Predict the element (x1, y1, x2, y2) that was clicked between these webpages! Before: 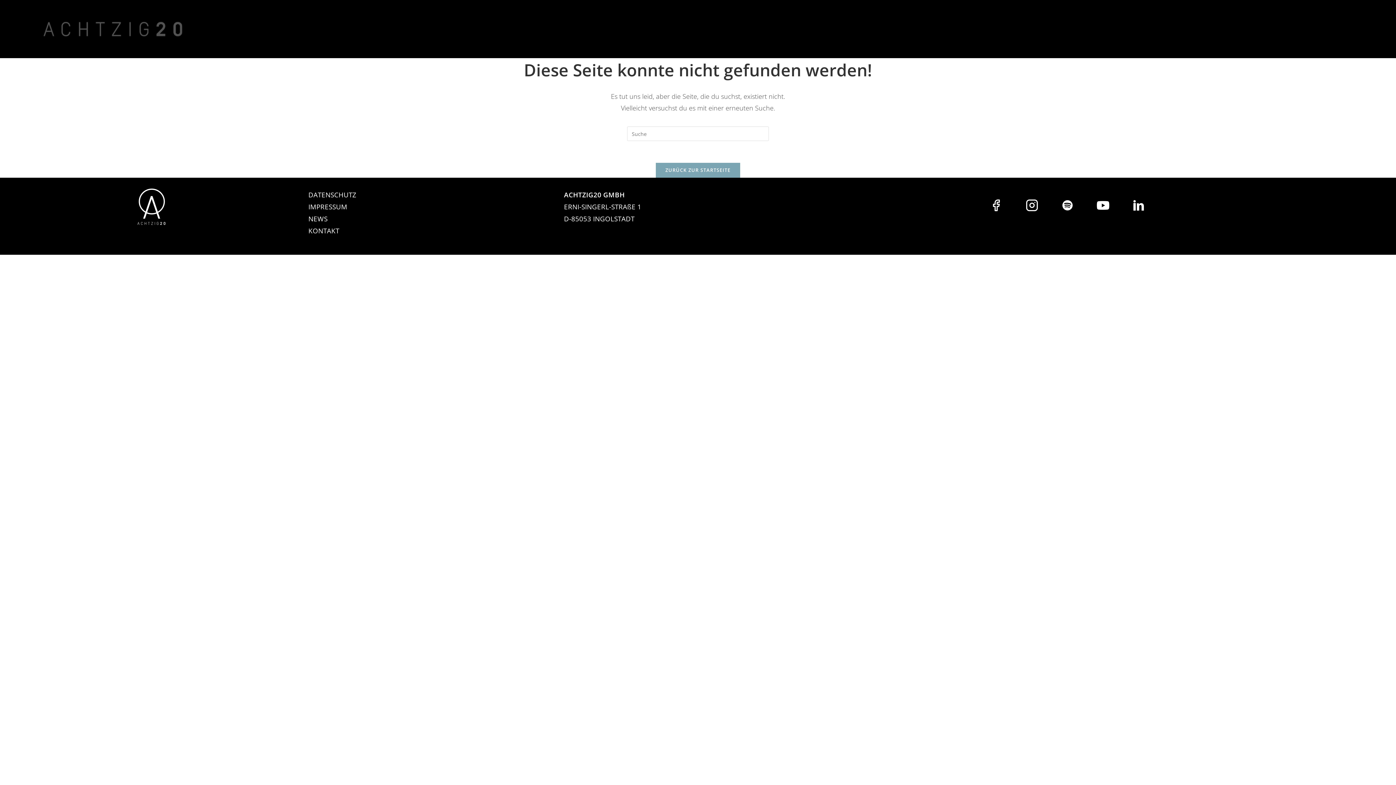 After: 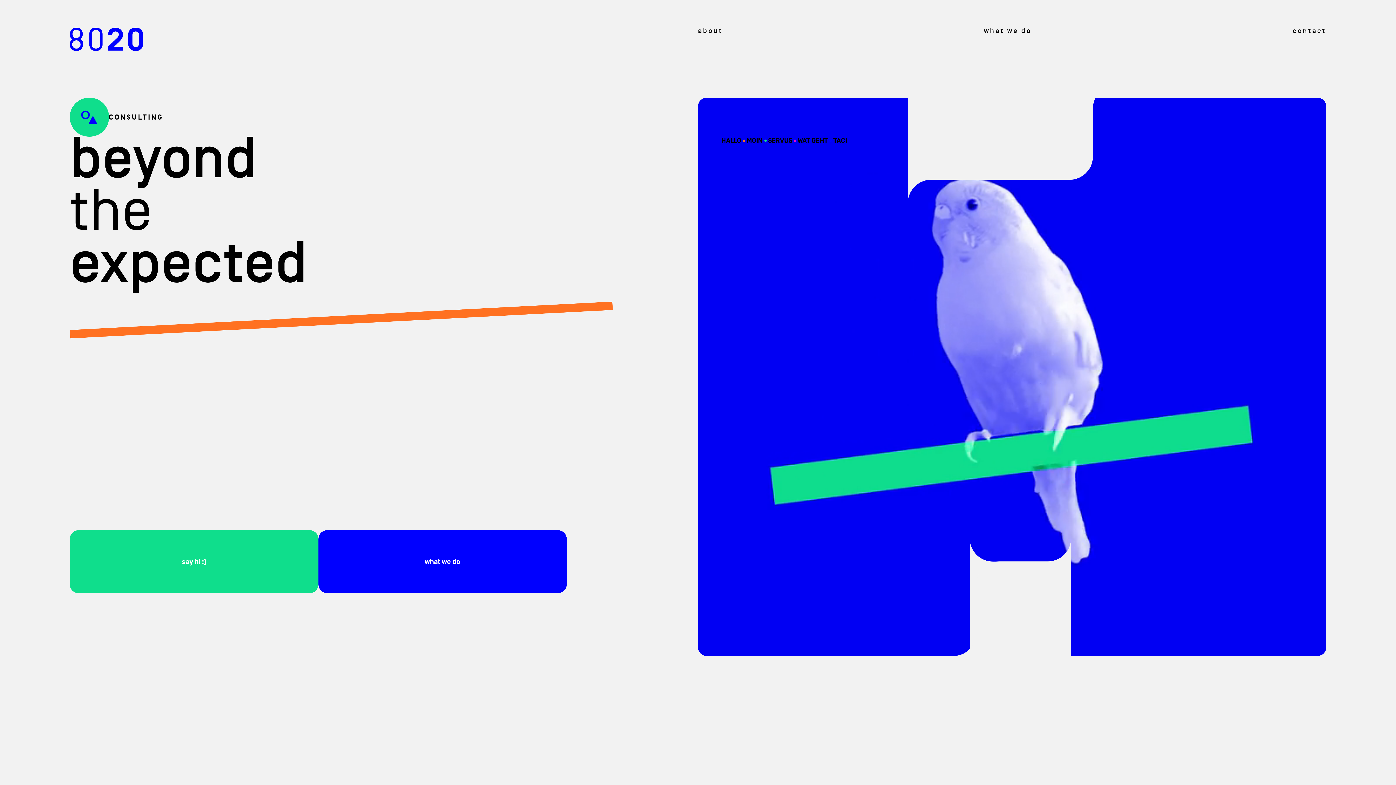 Action: label: ZURÜCK ZUR STARTSEITE bbox: (656, 162, 740, 177)